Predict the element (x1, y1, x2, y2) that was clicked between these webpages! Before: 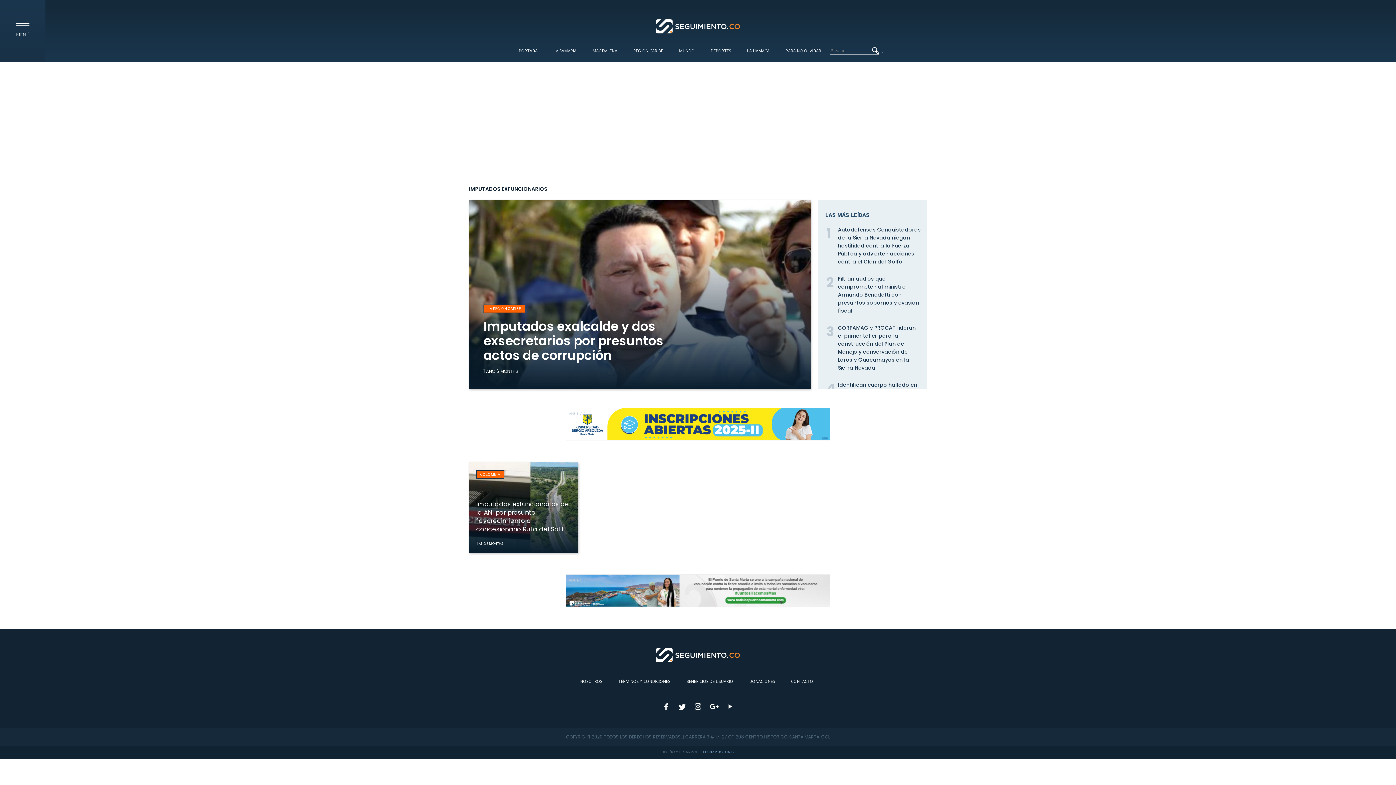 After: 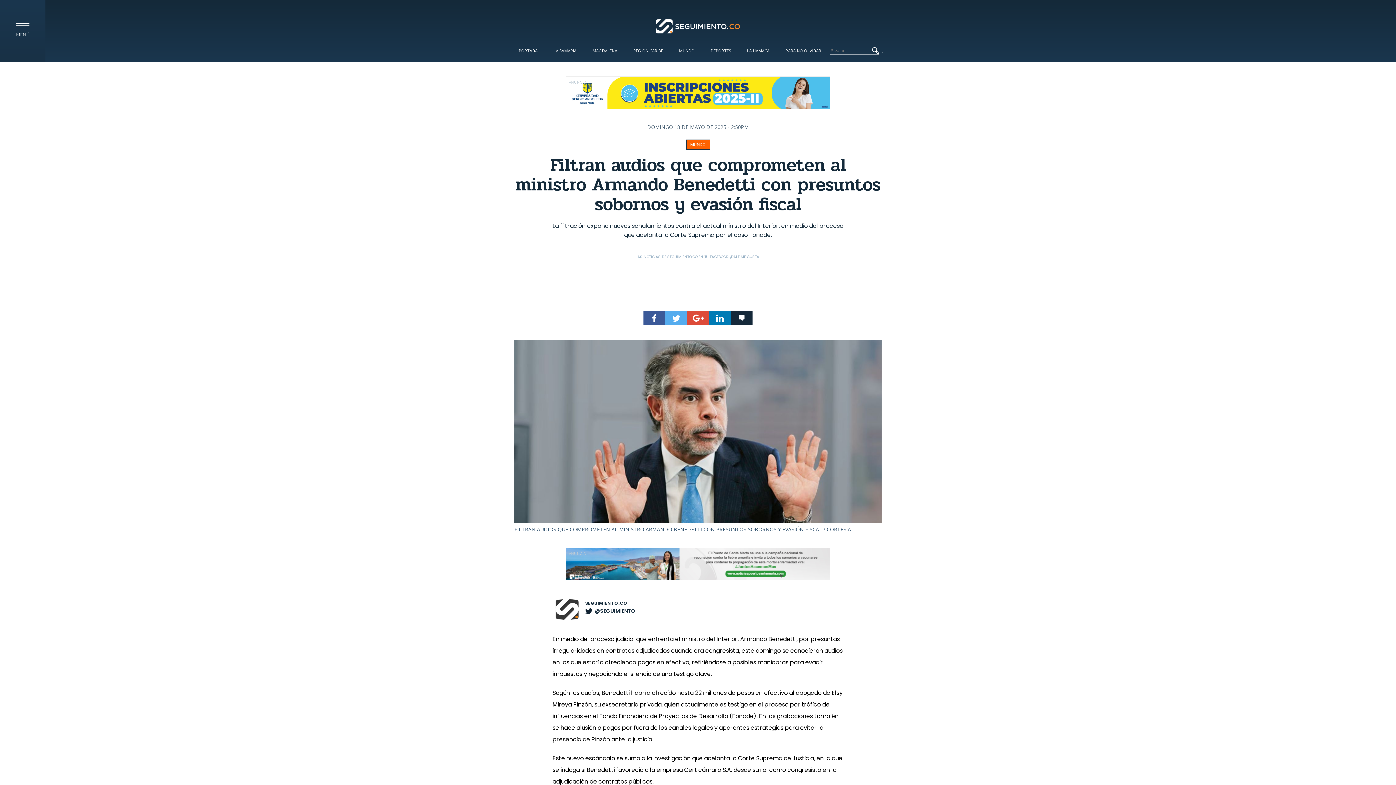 Action: bbox: (838, 275, 919, 314) label: Filtran audios que comprometen al ministro Armando Benedetti con presuntos sobornos y evasión fiscal